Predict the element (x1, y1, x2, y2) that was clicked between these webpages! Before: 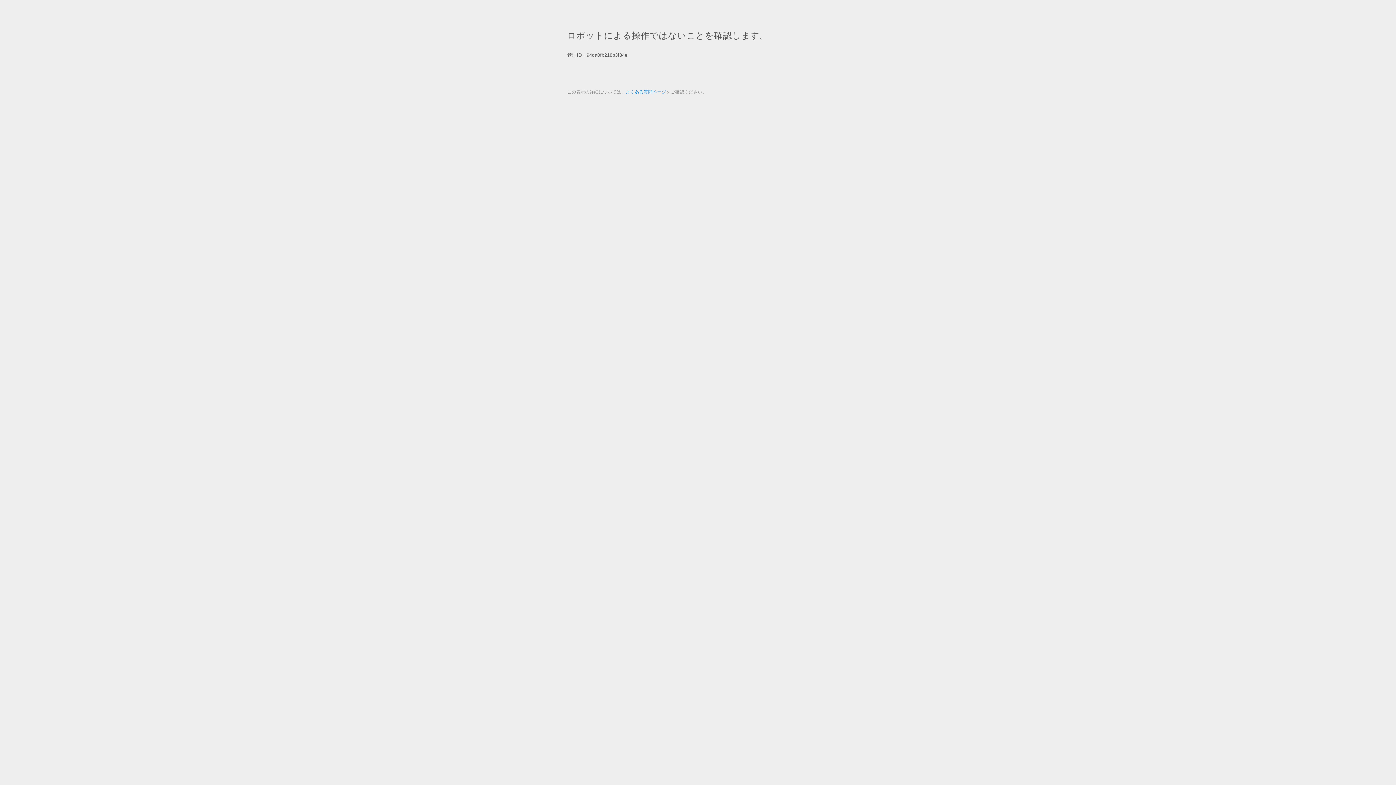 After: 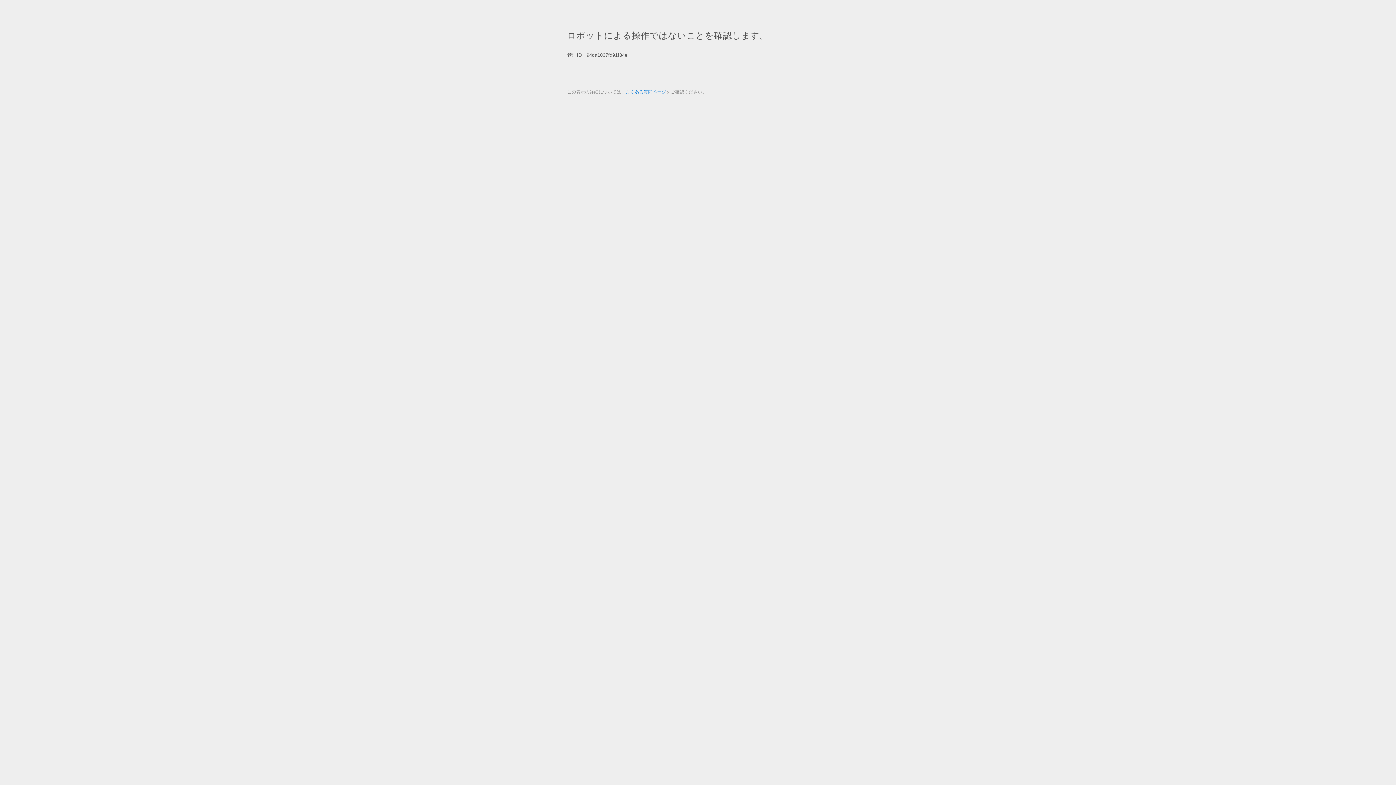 Action: label: よくある質問ページ bbox: (625, 89, 666, 94)